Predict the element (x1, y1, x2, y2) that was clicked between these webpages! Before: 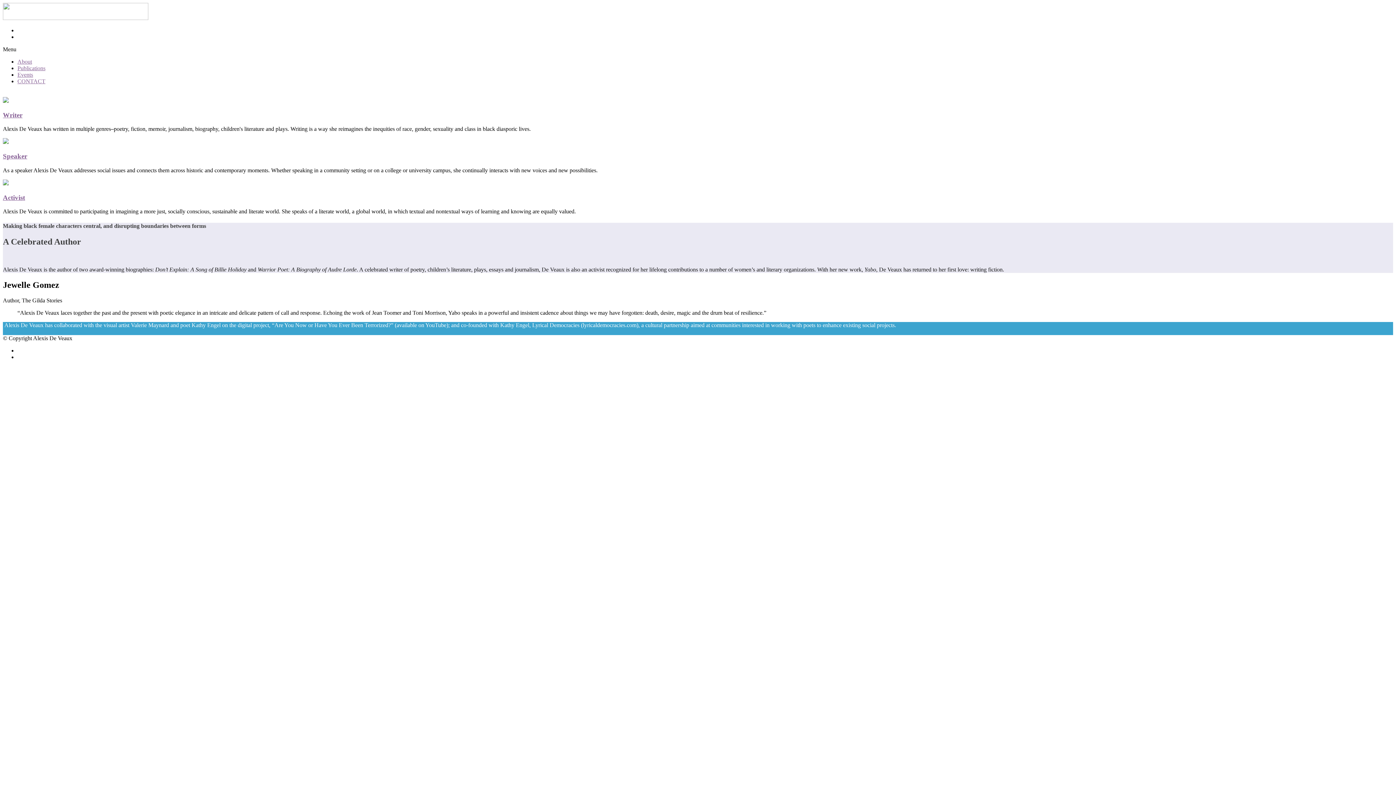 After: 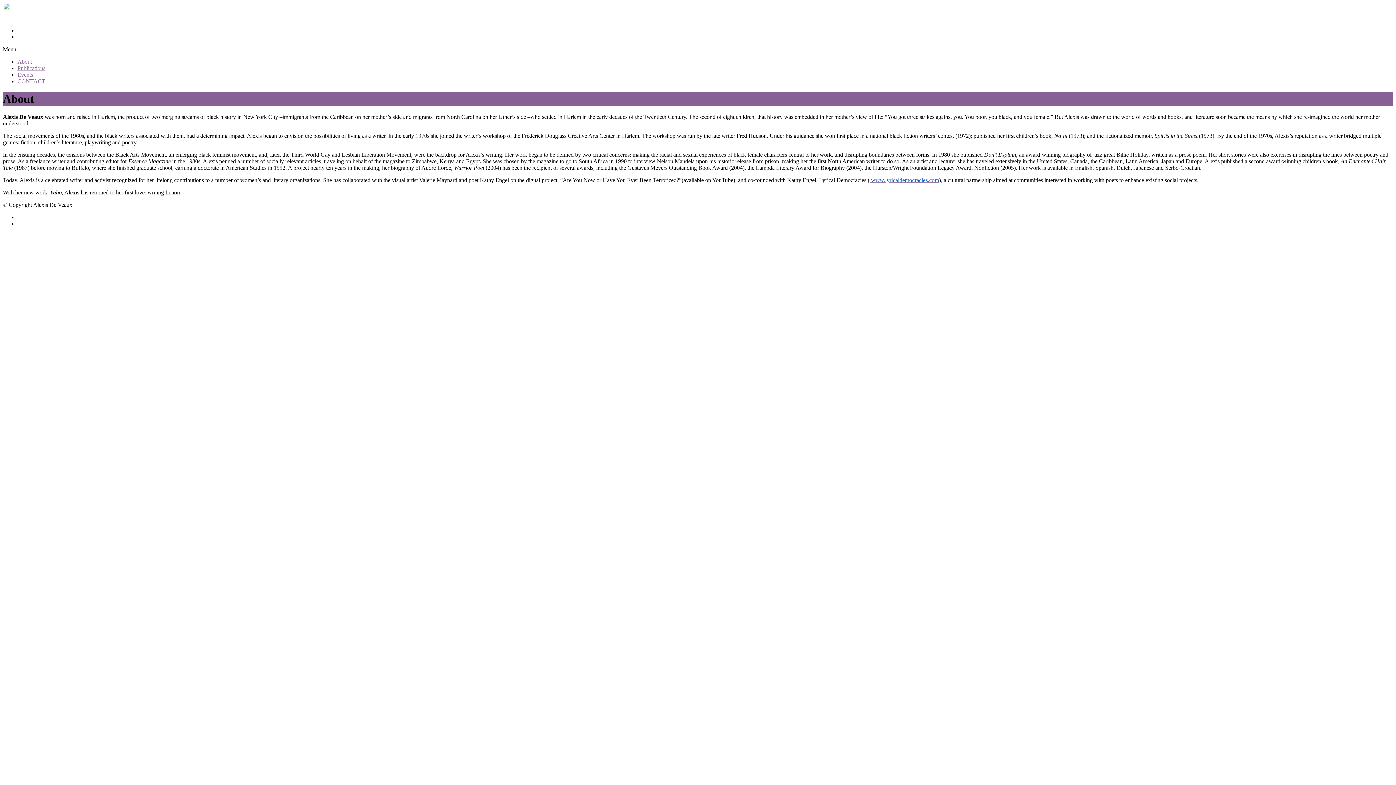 Action: bbox: (2, 152, 1393, 160) label: Speaker